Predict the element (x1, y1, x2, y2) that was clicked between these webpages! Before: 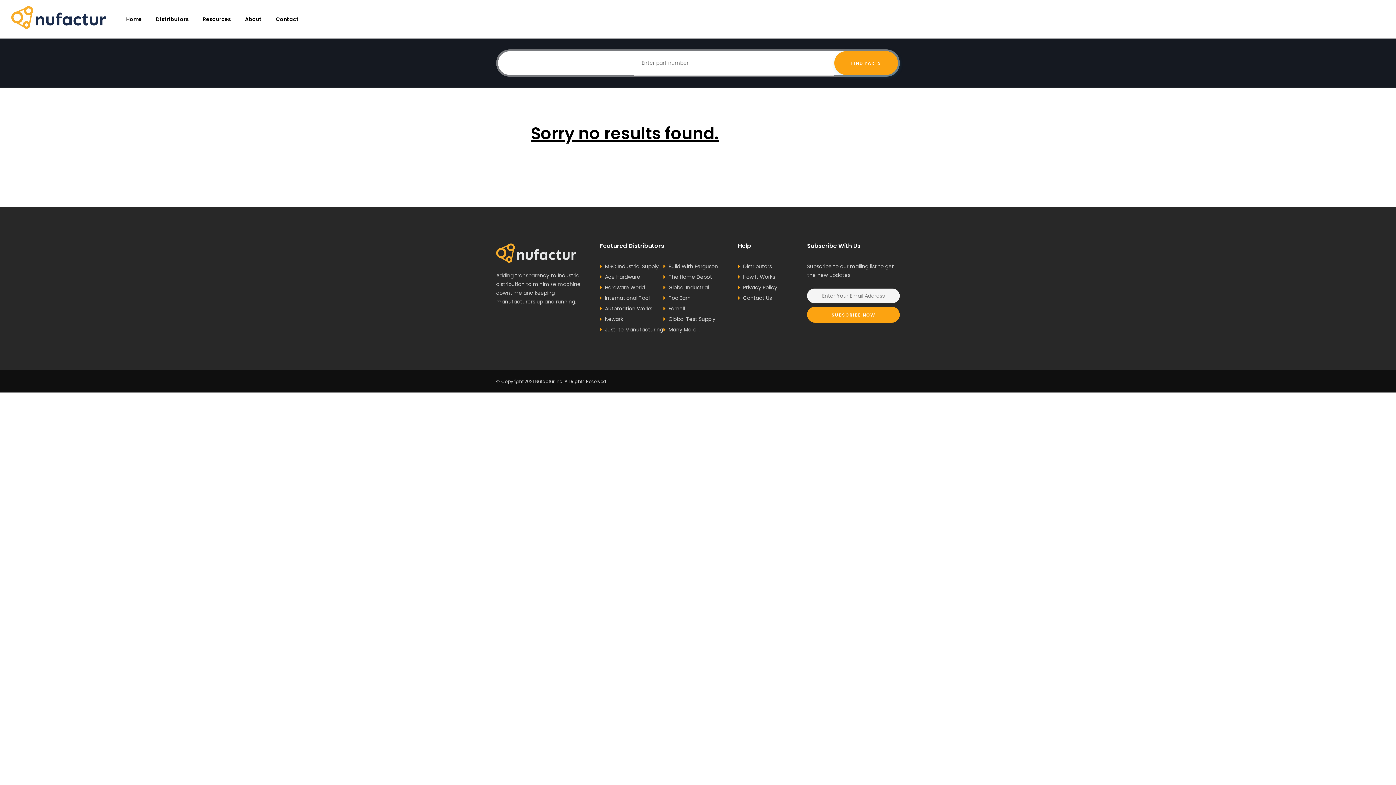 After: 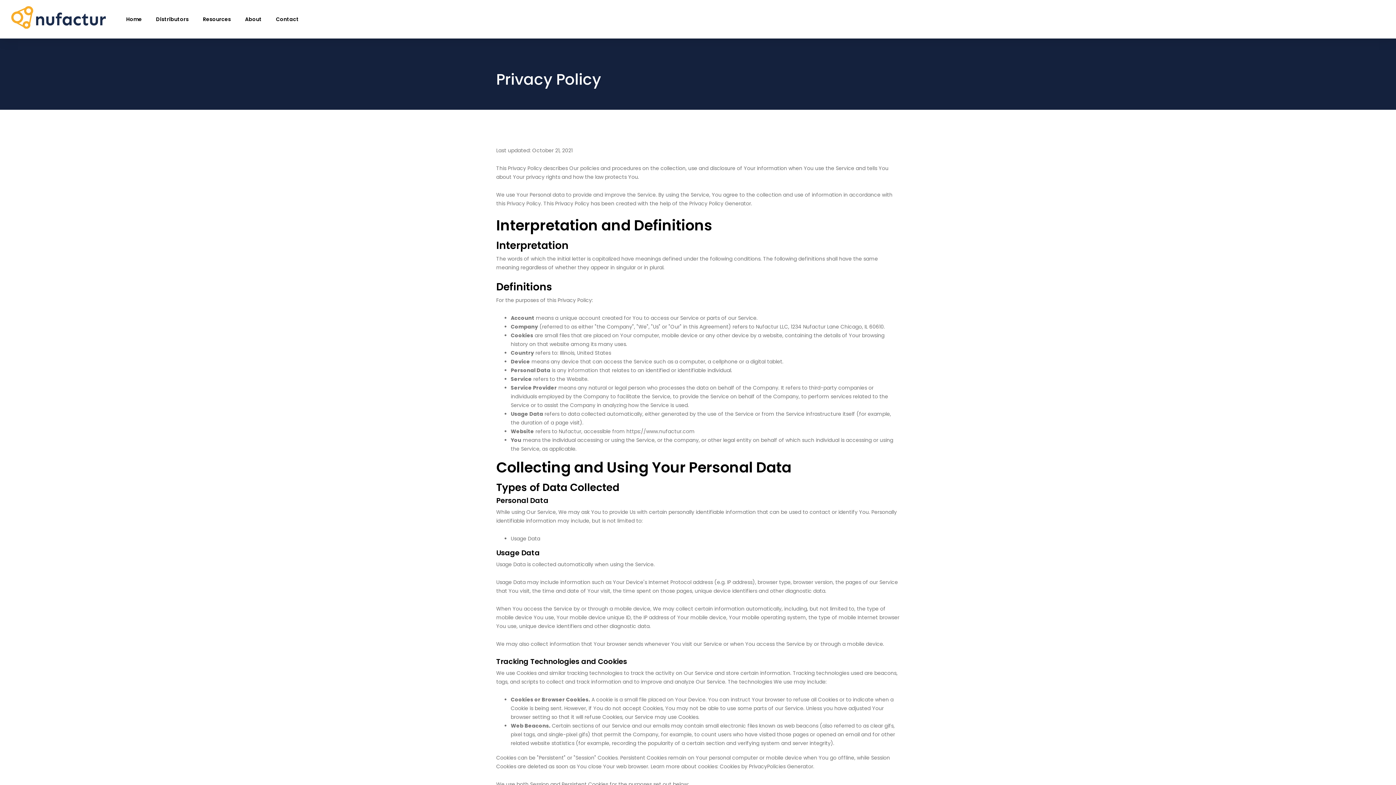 Action: label: Privacy Policy bbox: (738, 283, 796, 292)